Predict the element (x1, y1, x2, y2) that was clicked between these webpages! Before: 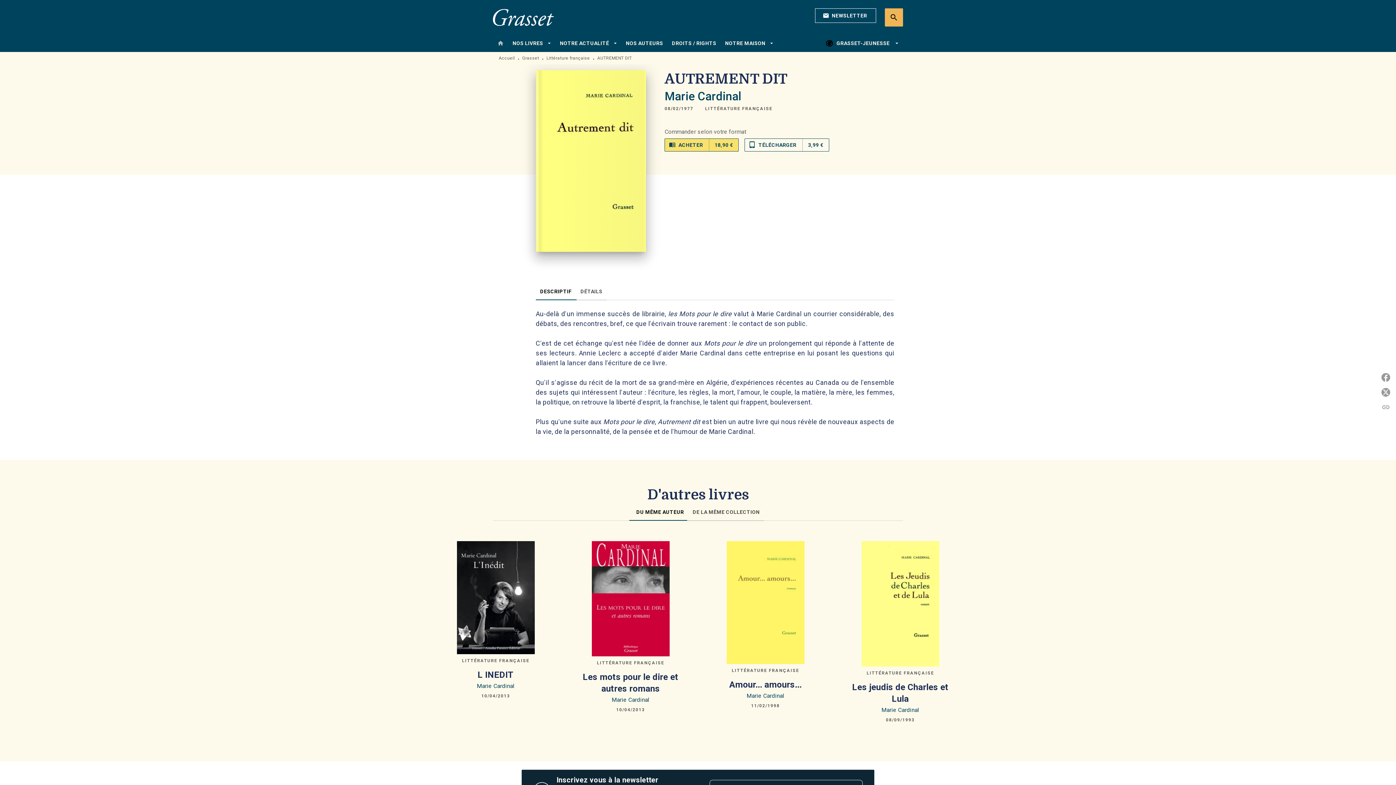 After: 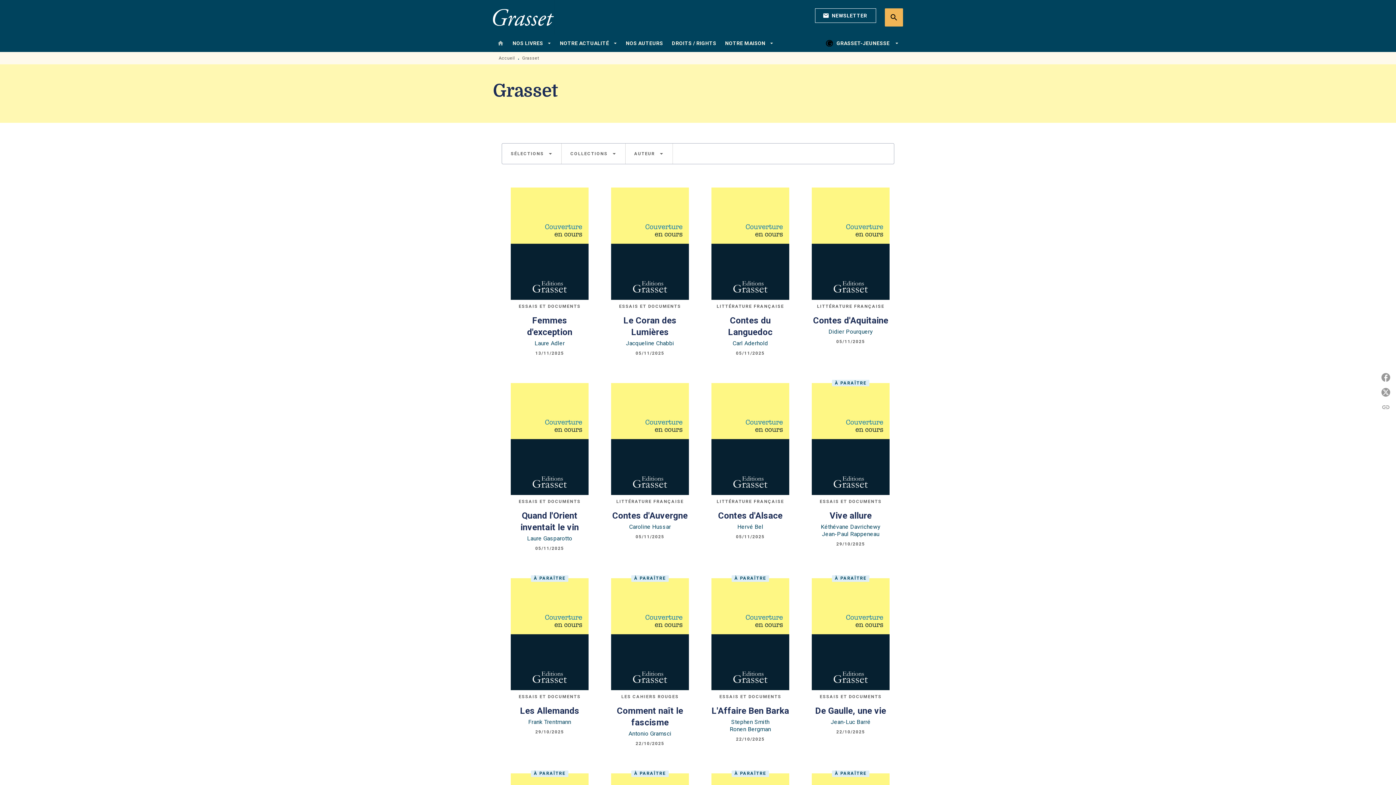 Action: bbox: (522, 55, 539, 60) label: Grasset